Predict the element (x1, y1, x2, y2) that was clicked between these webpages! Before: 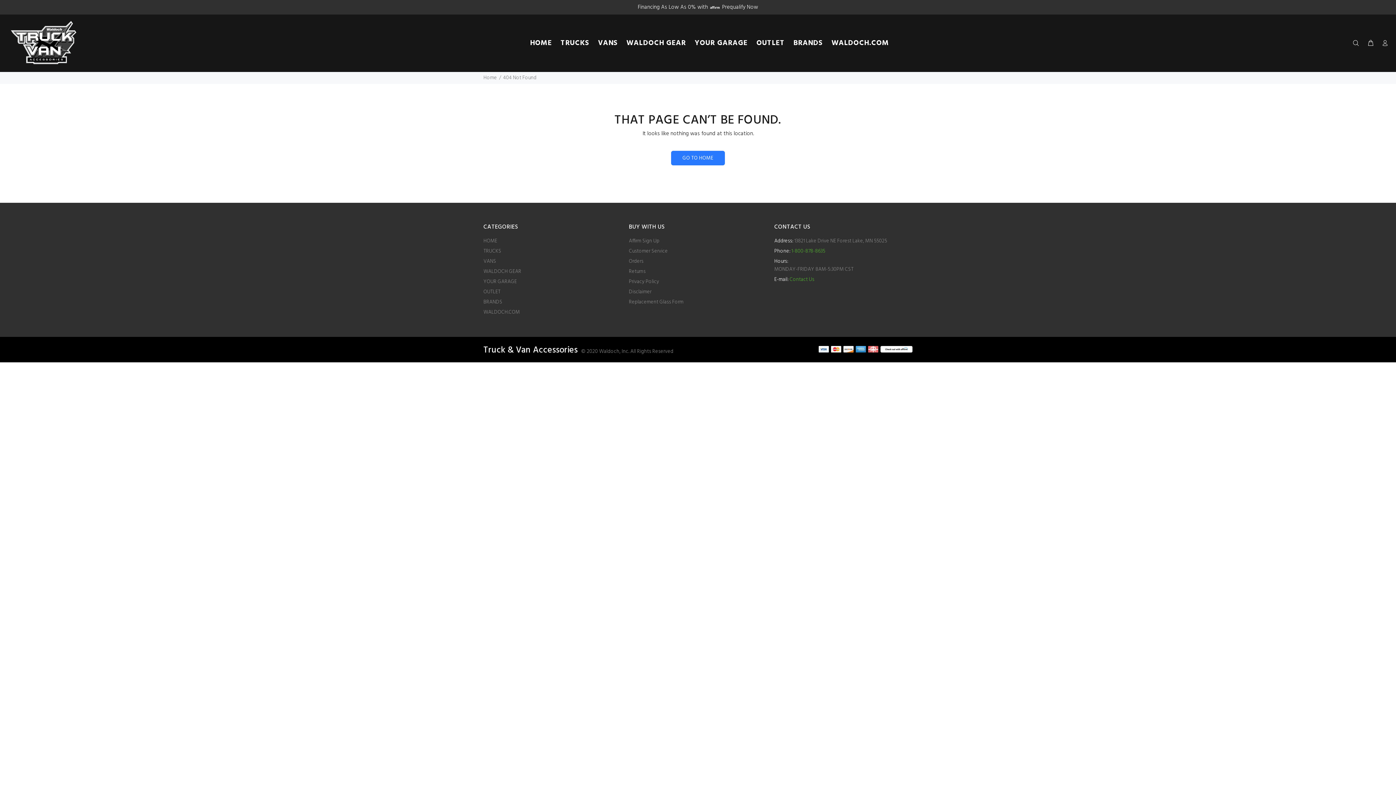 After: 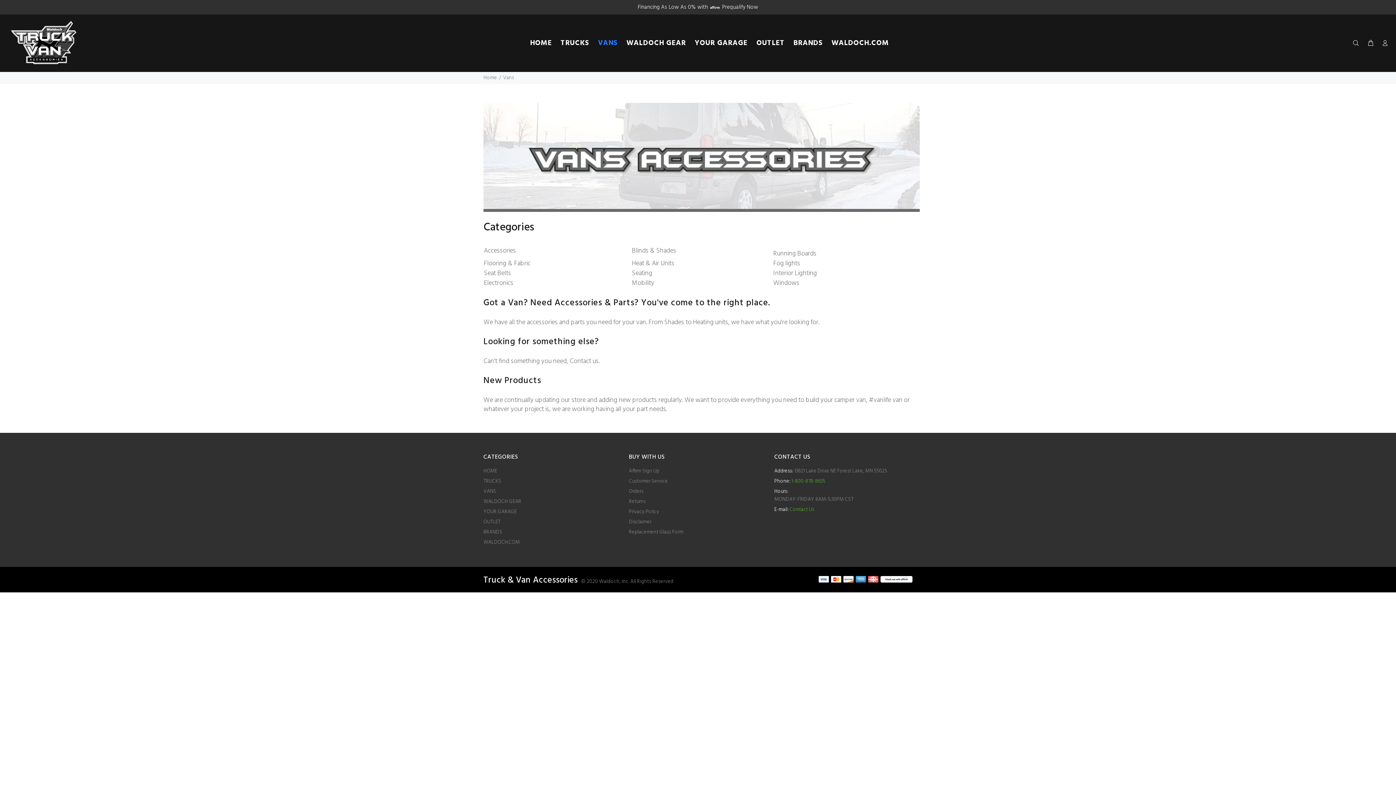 Action: label: VANS bbox: (483, 256, 496, 266)